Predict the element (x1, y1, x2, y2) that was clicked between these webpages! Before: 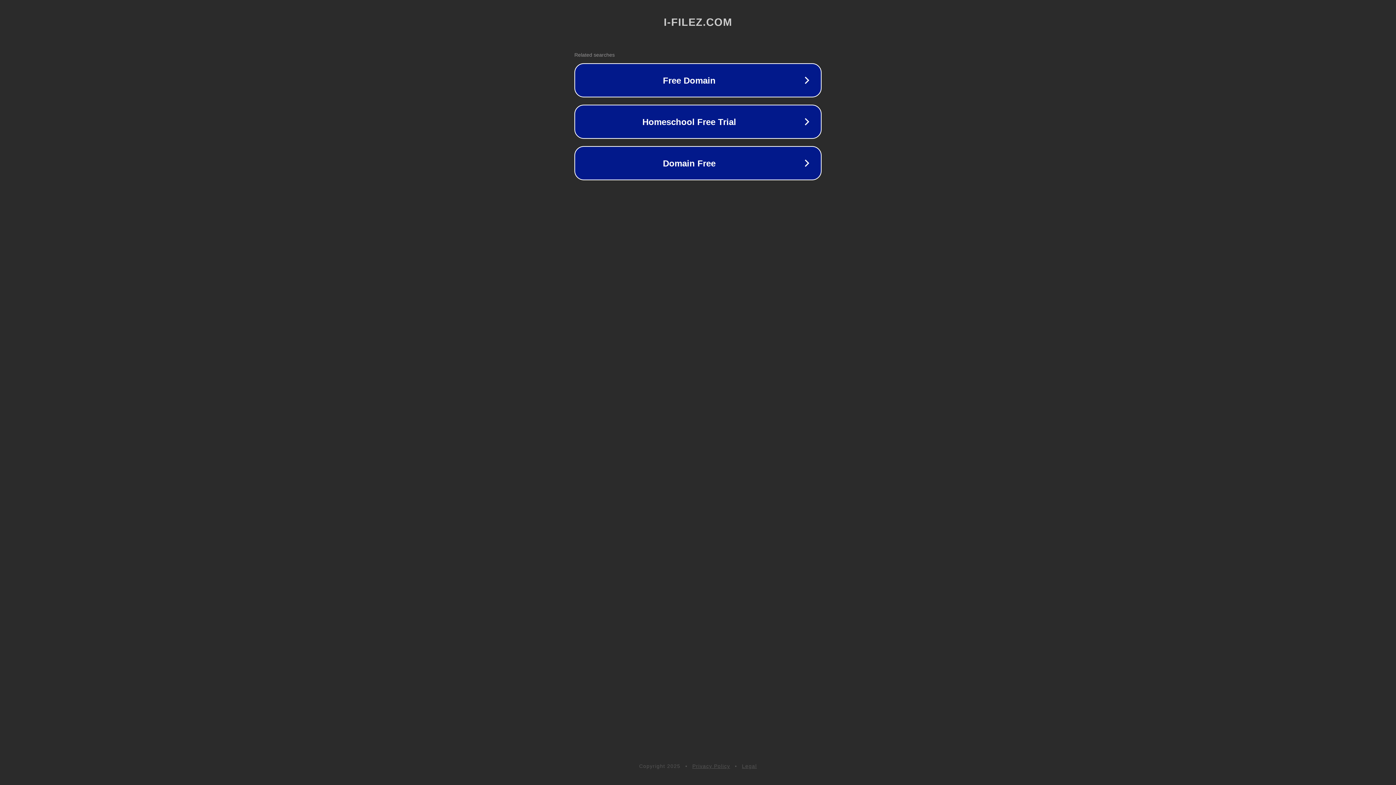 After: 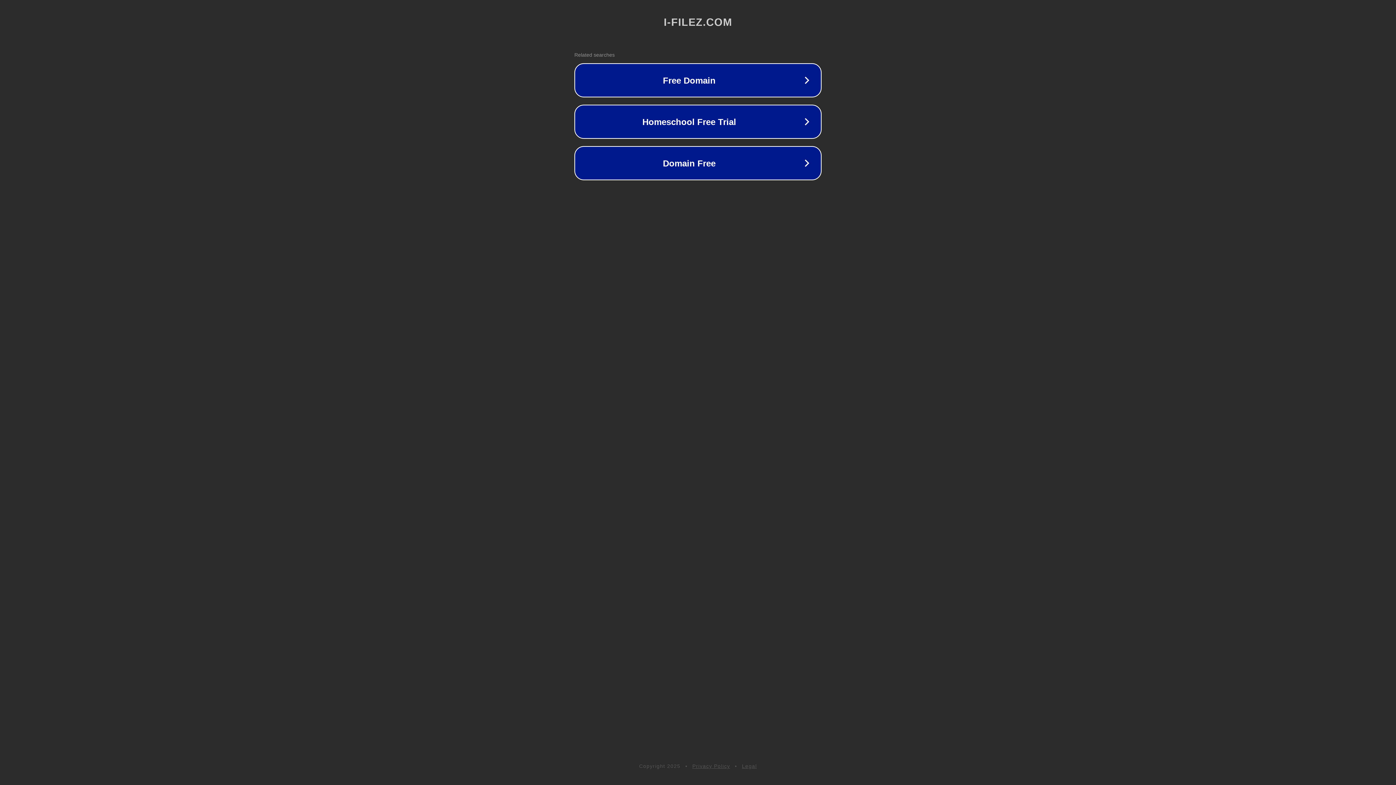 Action: bbox: (742, 763, 757, 769) label: Legal